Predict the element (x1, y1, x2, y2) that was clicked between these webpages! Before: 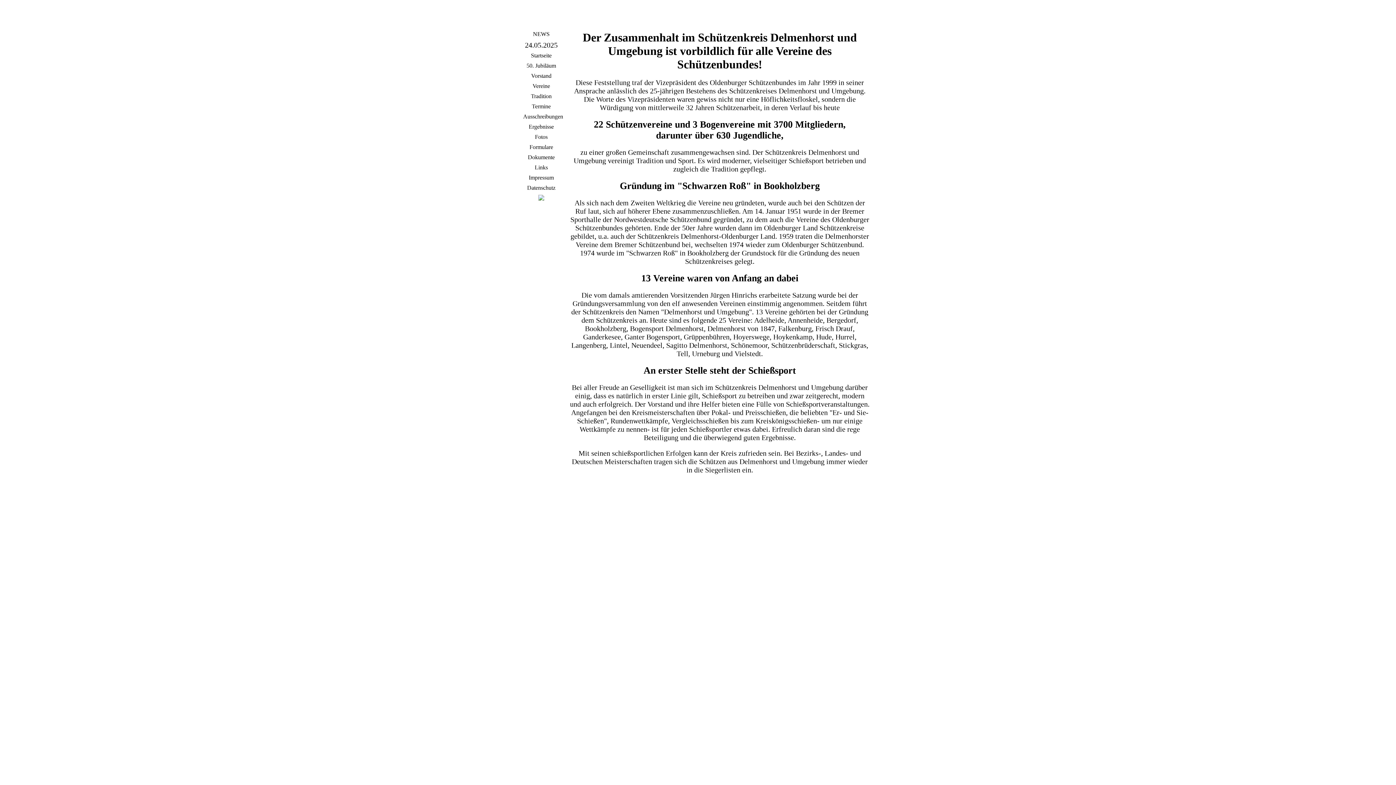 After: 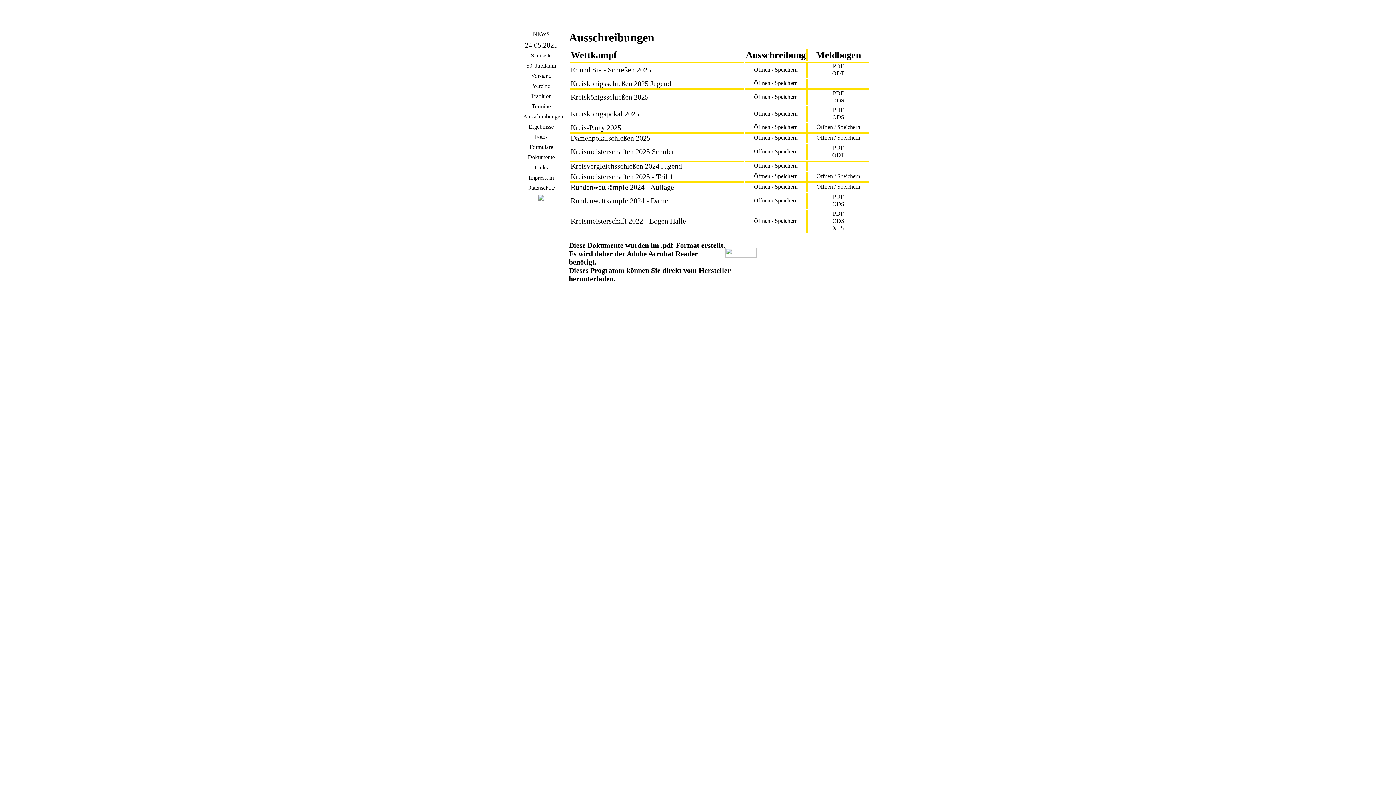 Action: label: Ausschreibungen bbox: (523, 113, 559, 120)